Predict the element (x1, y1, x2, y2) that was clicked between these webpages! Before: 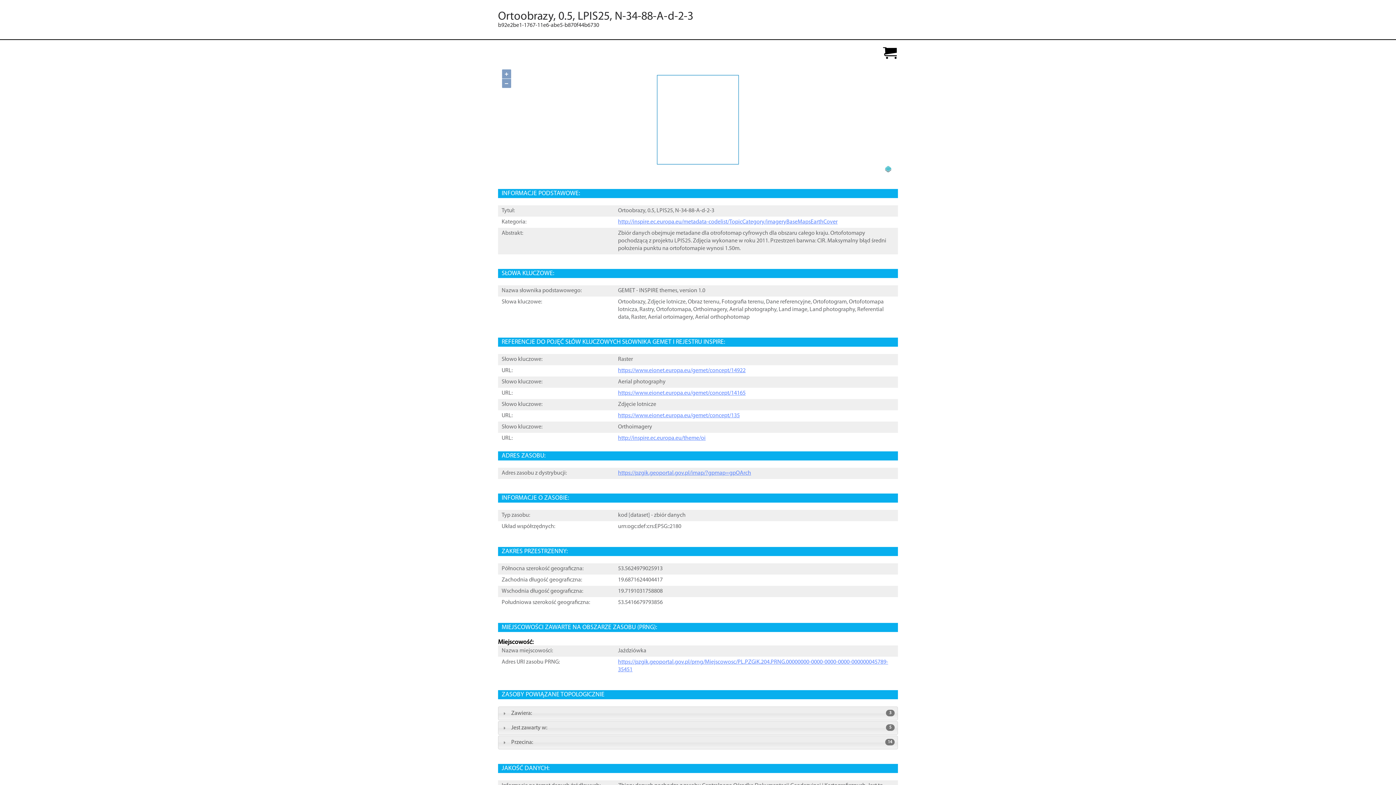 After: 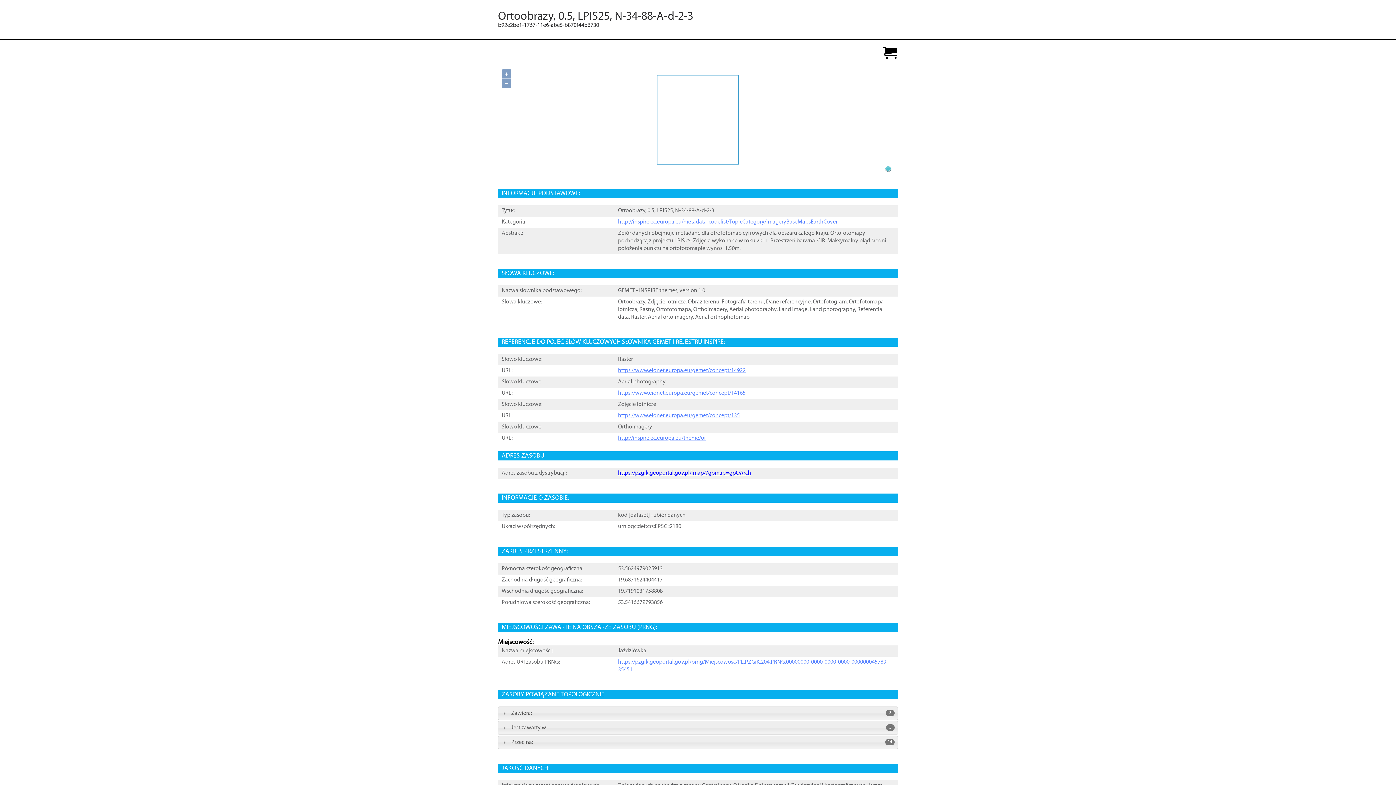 Action: bbox: (618, 470, 751, 477) label: https://pzgik.geoportal.gov.pl/imap/?gpmap=gpOArch